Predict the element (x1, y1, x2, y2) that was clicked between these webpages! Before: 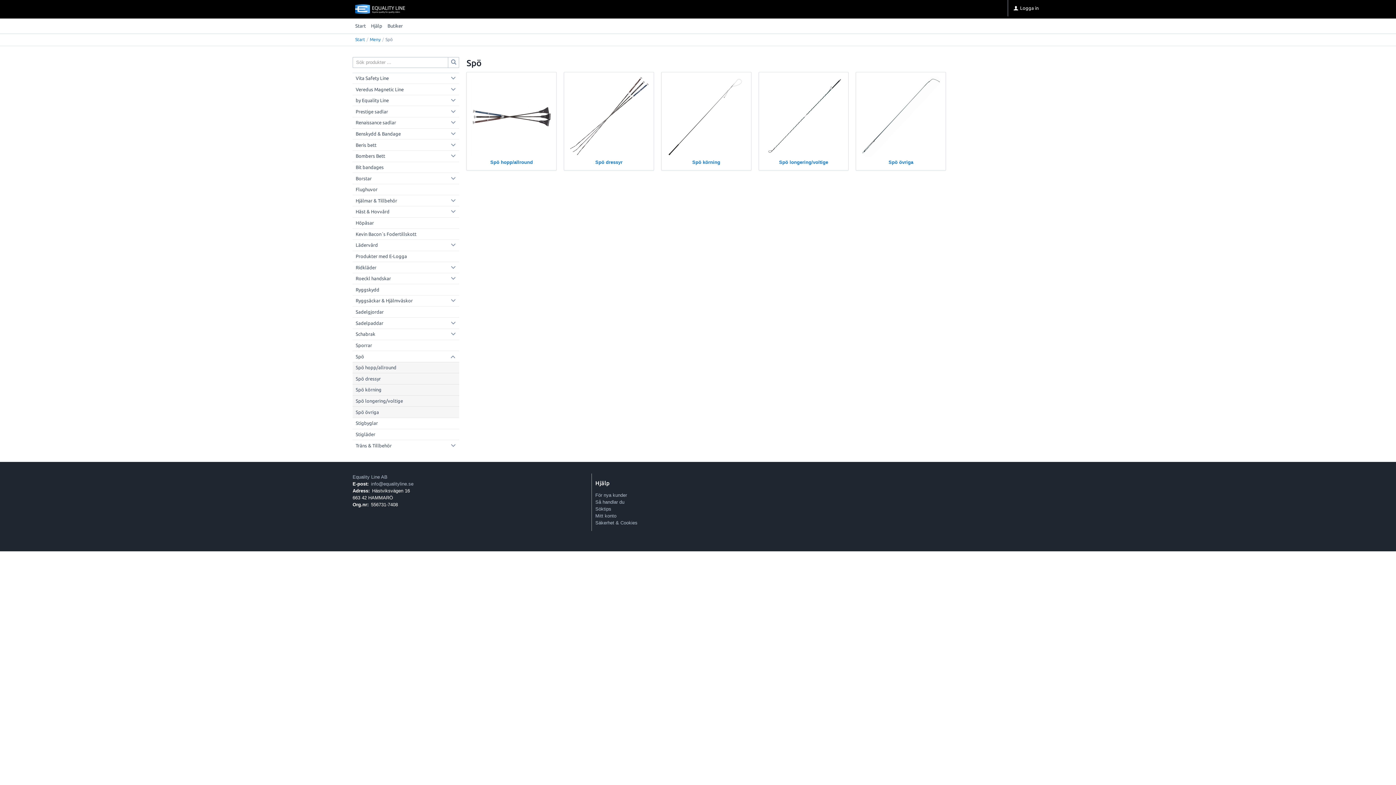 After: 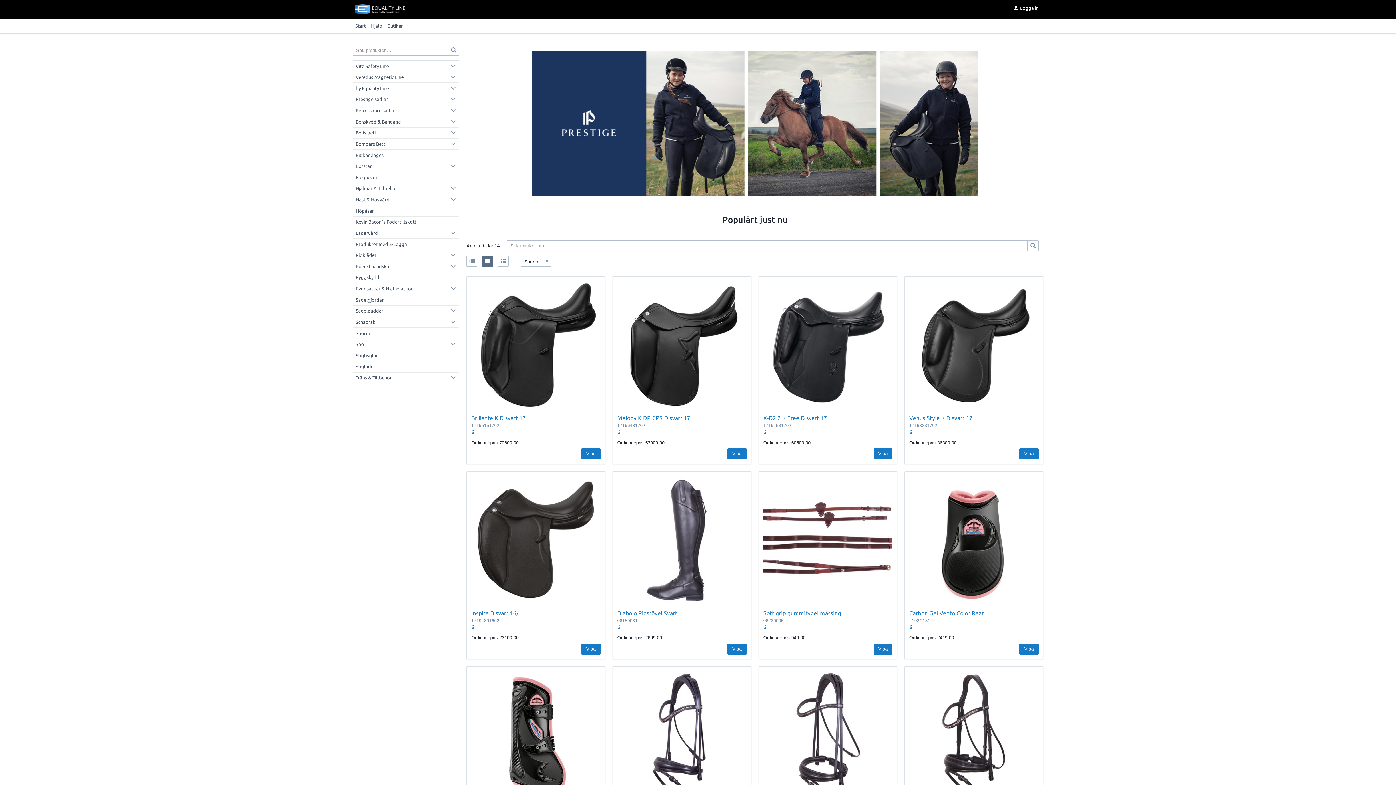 Action: label: Start bbox: (355, 37, 365, 41)